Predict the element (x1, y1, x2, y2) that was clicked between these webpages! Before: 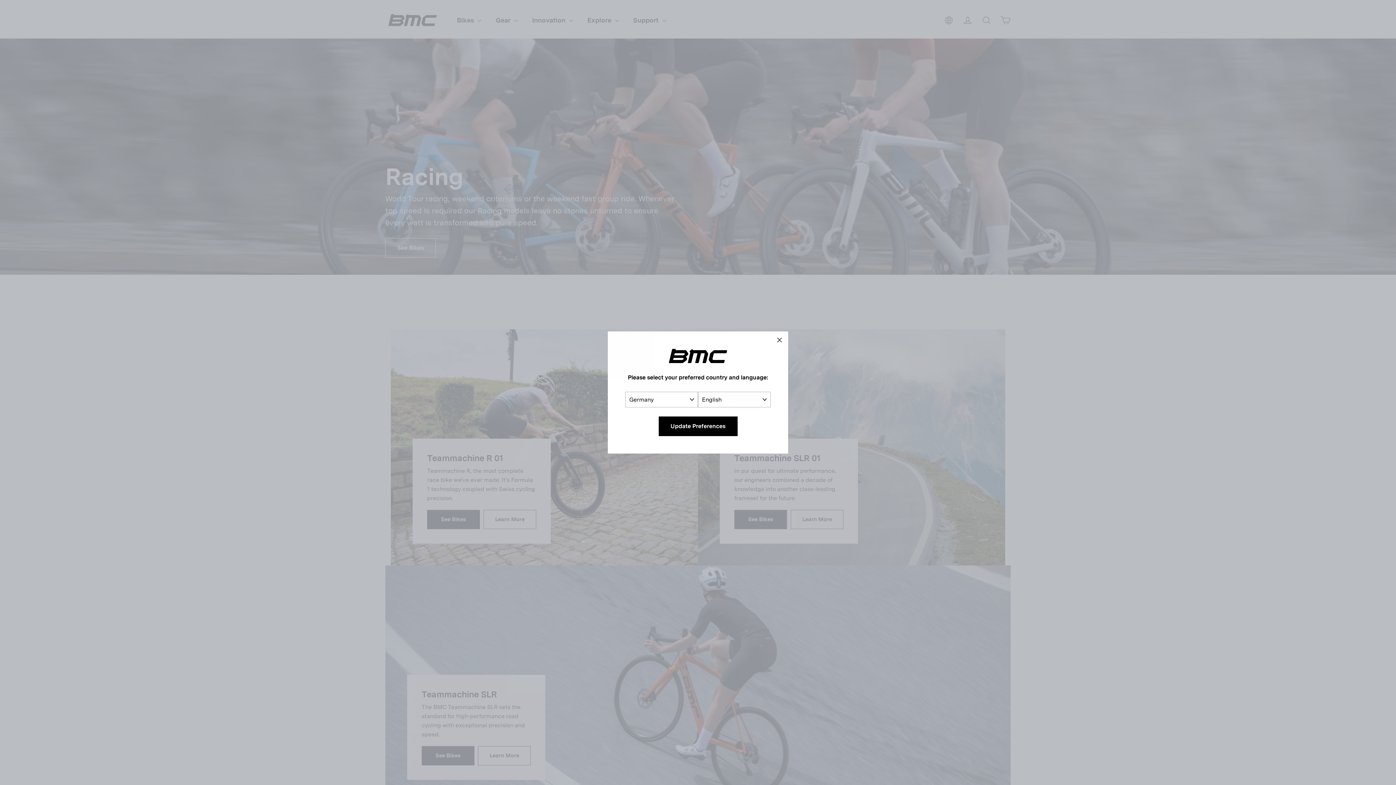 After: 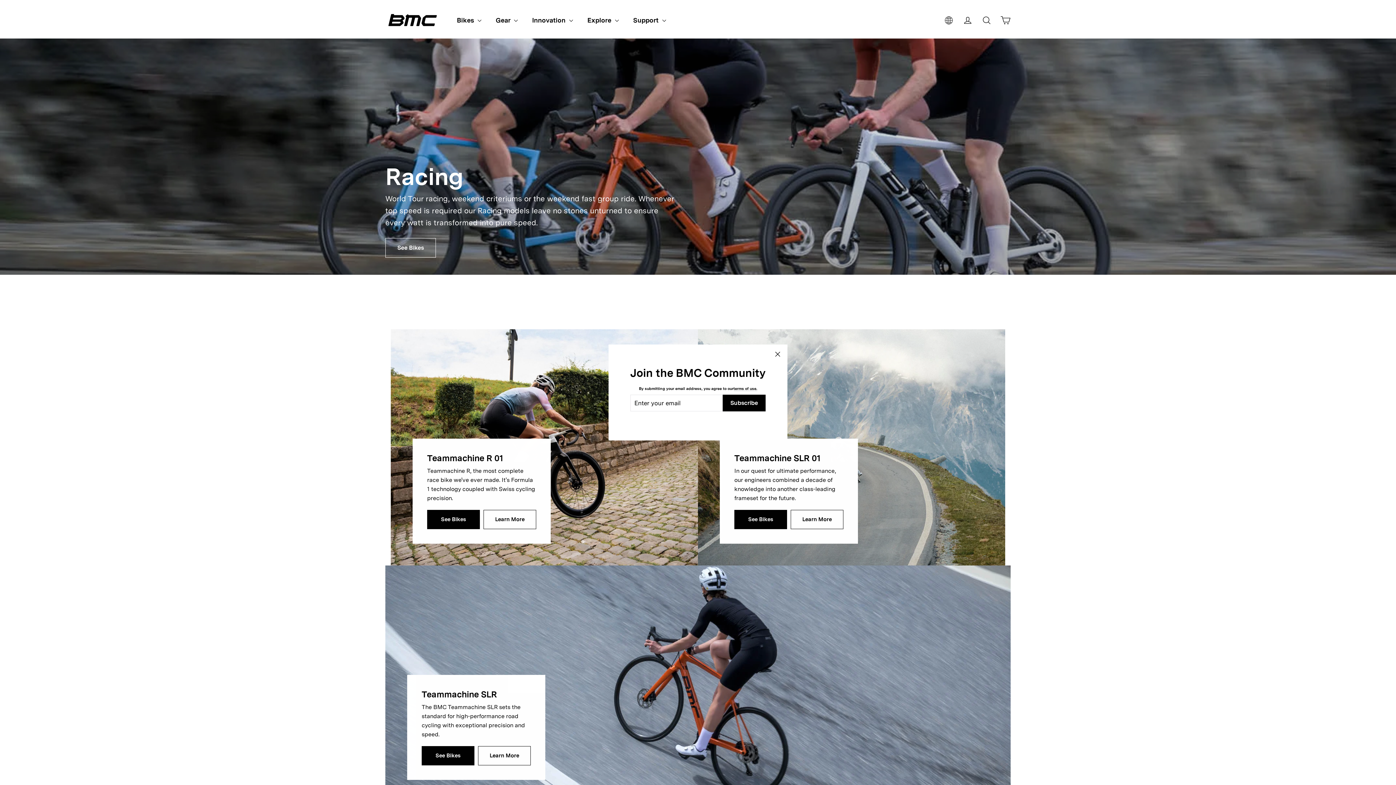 Action: label: Update Preferences bbox: (658, 416, 737, 436)